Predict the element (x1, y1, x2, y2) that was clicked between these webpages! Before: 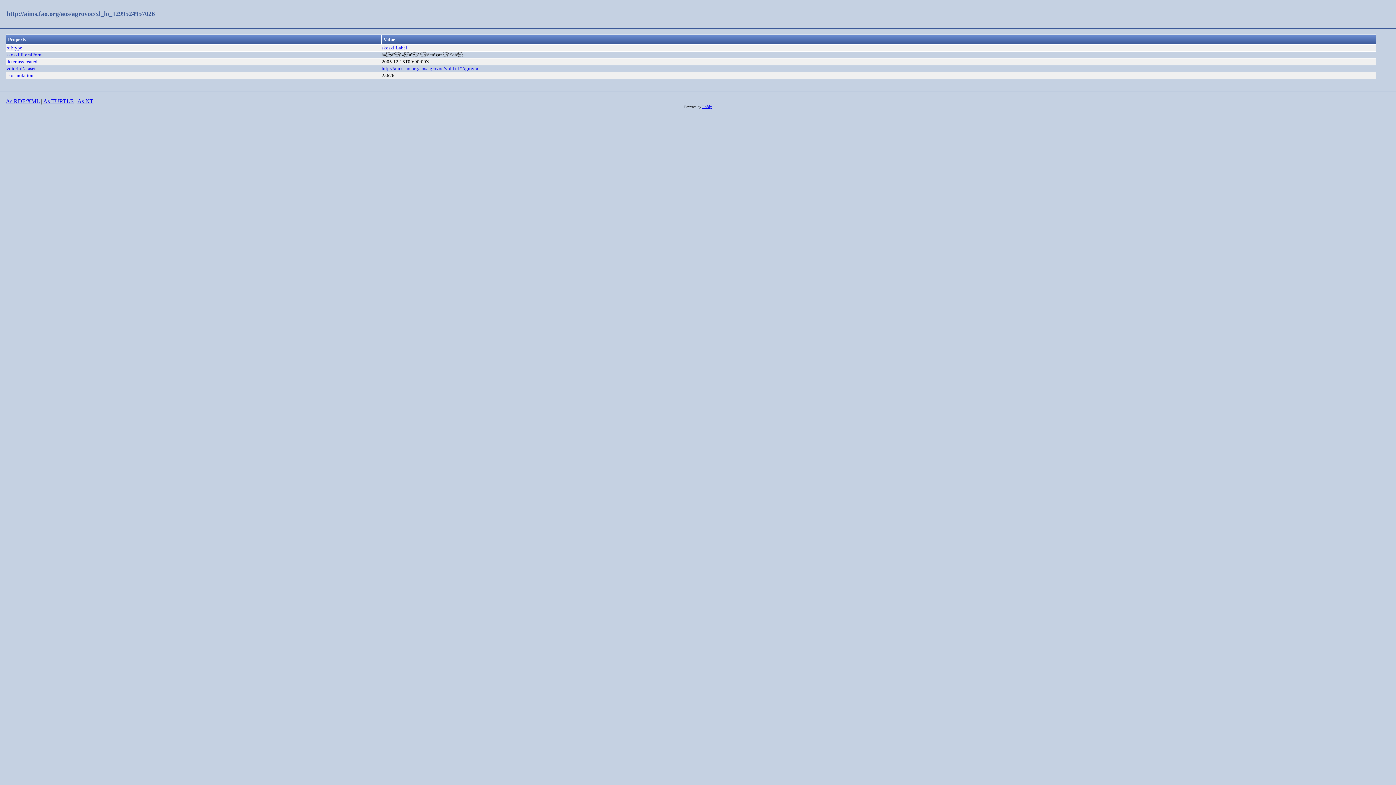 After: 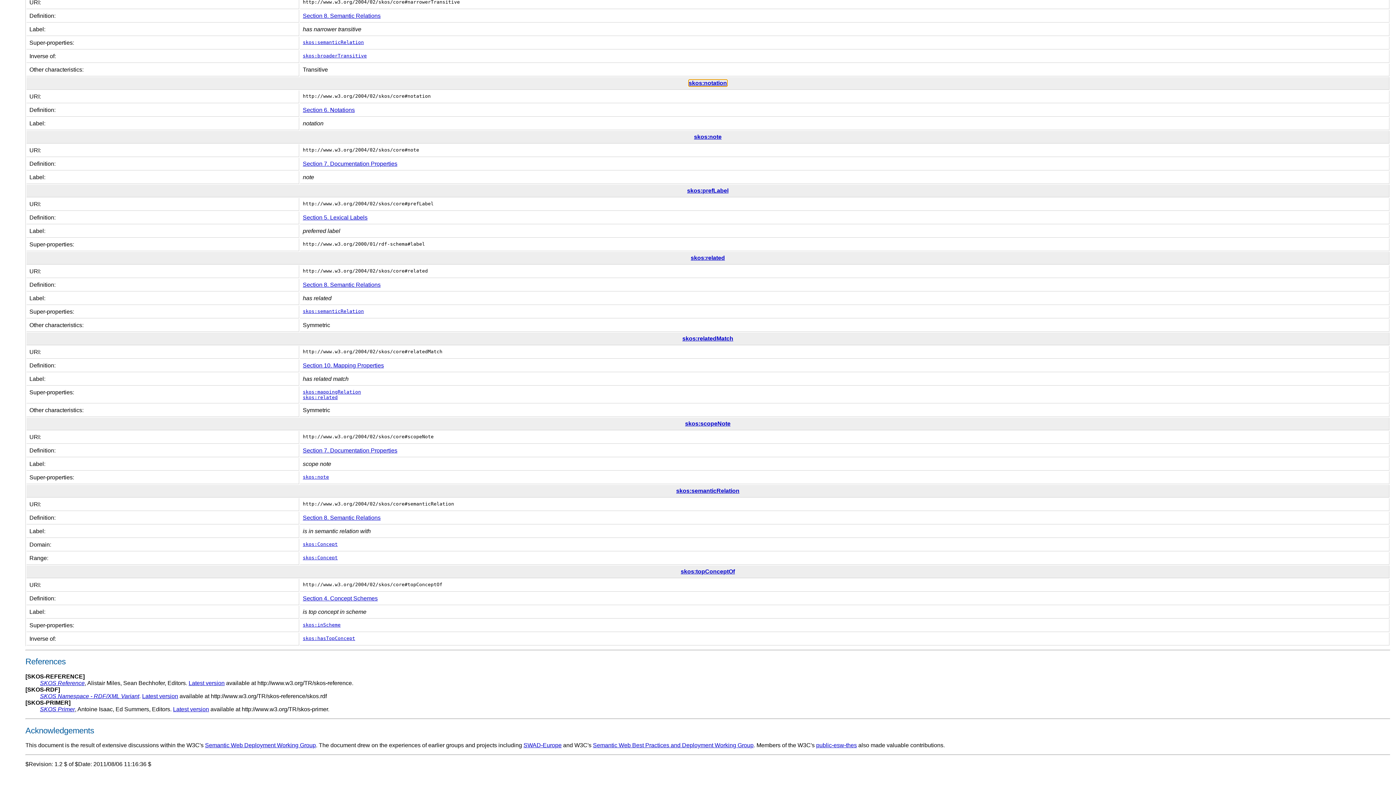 Action: label: skos:notation bbox: (6, 72, 33, 78)